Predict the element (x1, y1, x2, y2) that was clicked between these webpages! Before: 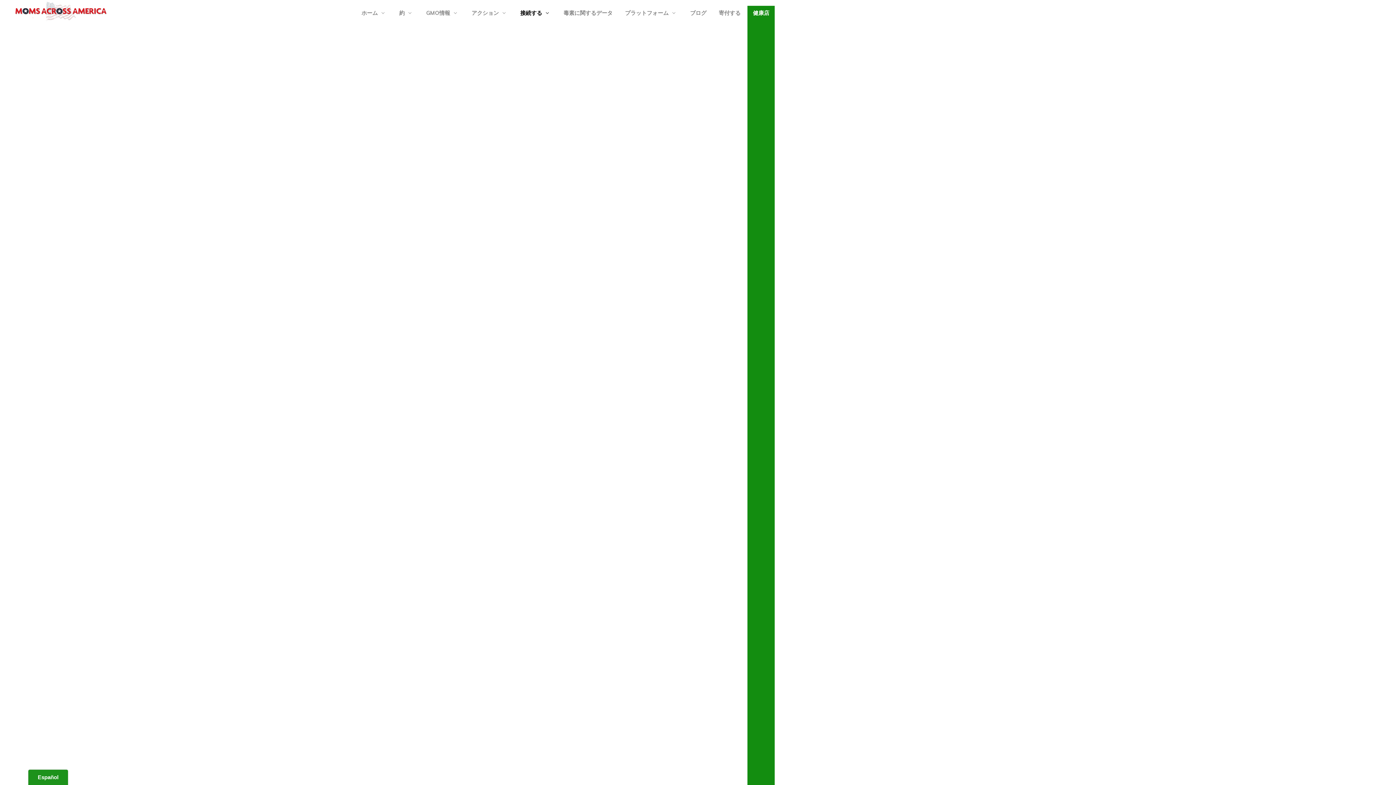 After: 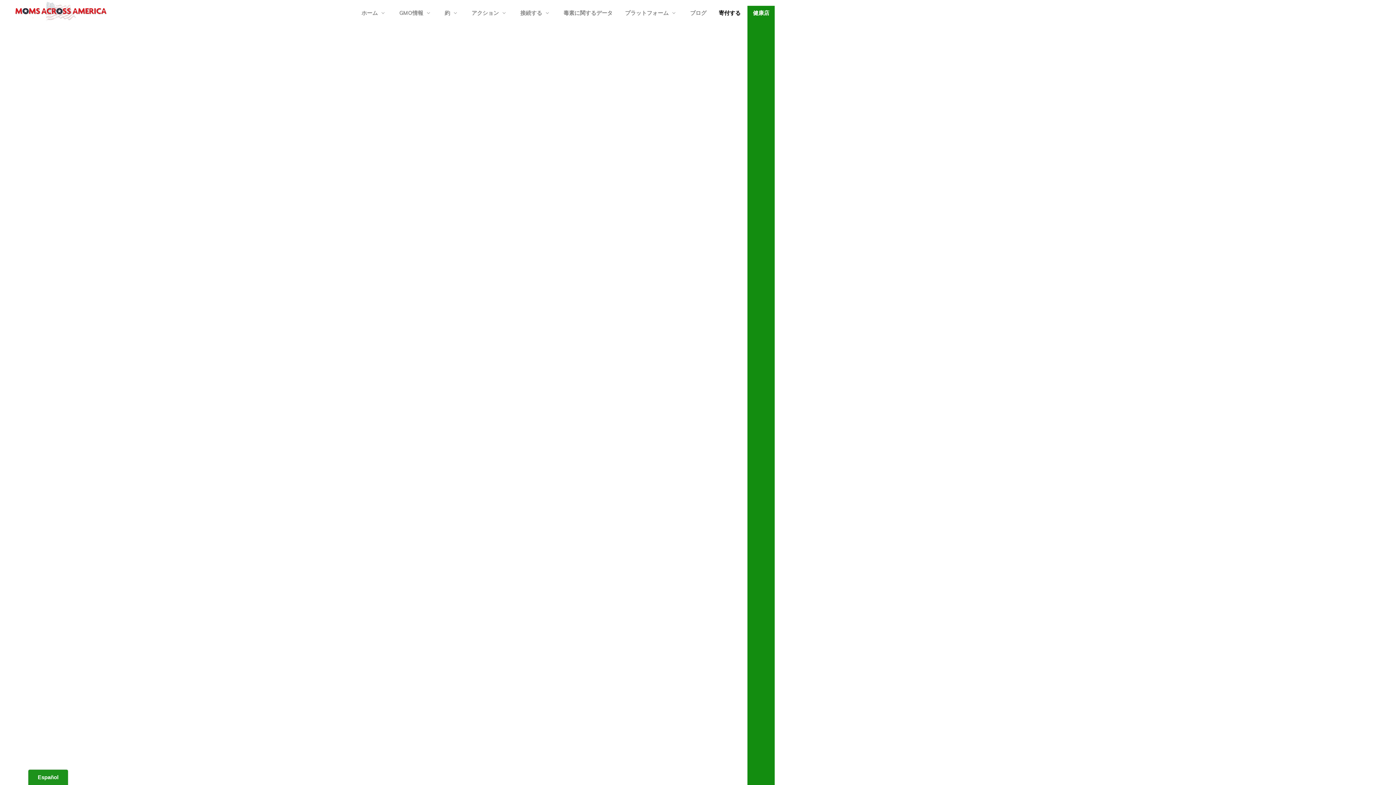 Action: label: 寄付する bbox: (713, 5, 746, 791)